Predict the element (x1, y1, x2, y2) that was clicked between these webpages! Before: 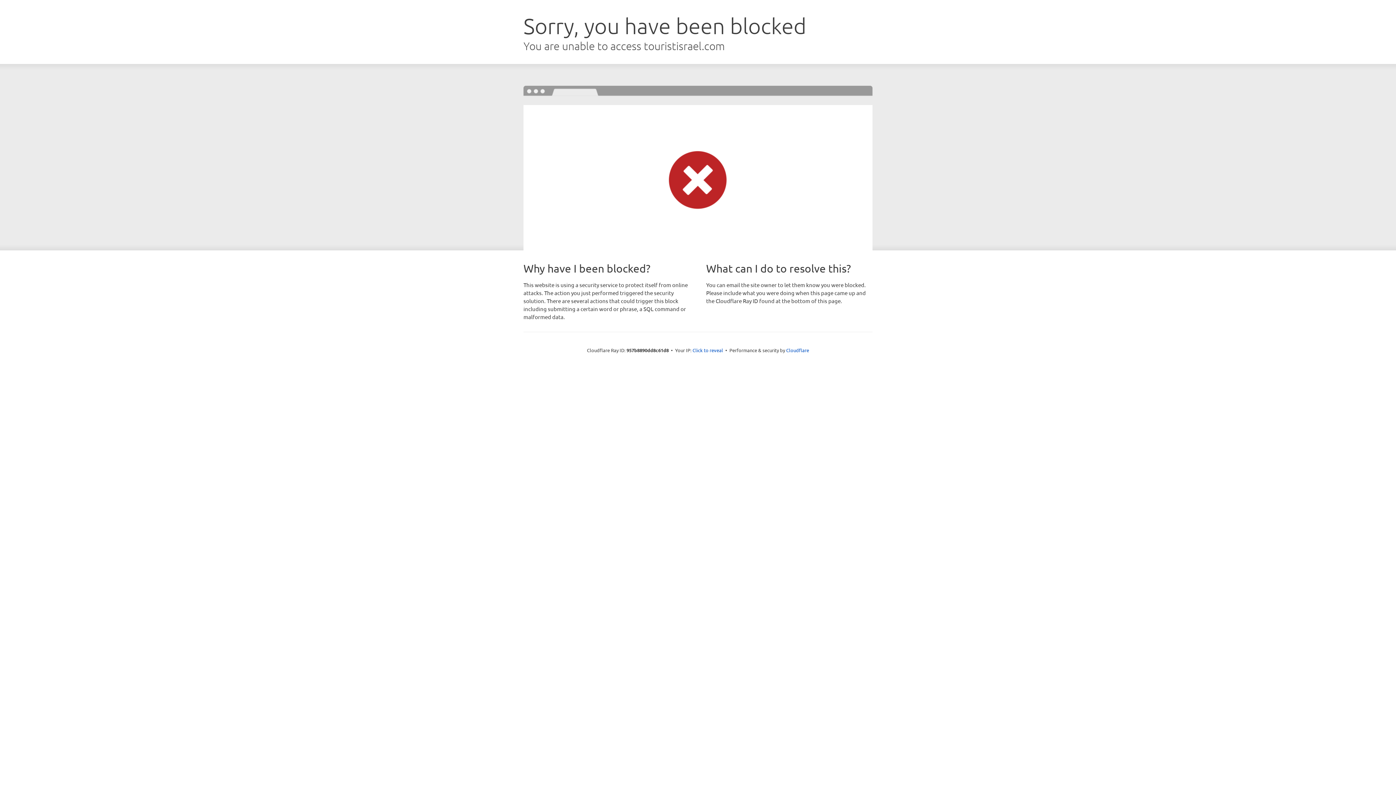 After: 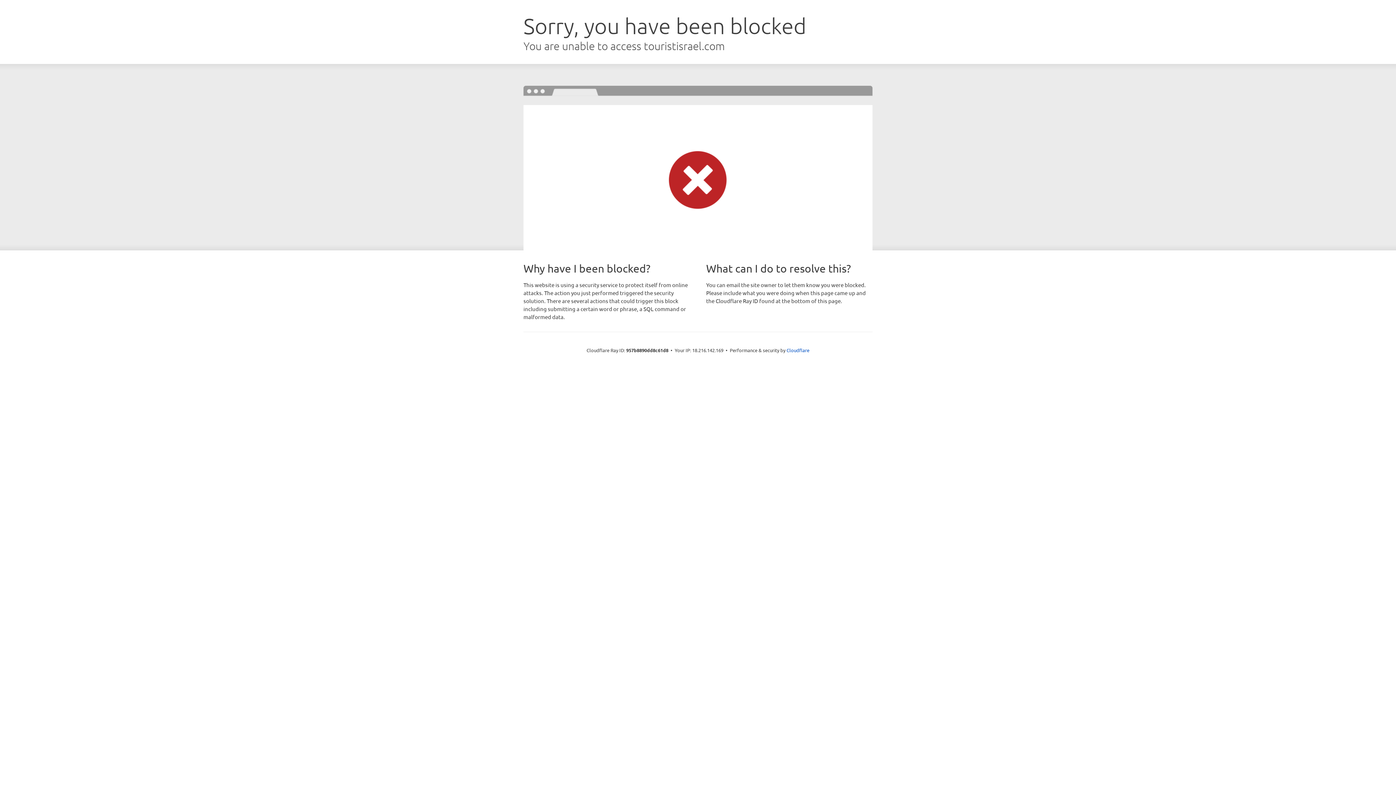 Action: label: Click to reveal bbox: (692, 346, 723, 353)